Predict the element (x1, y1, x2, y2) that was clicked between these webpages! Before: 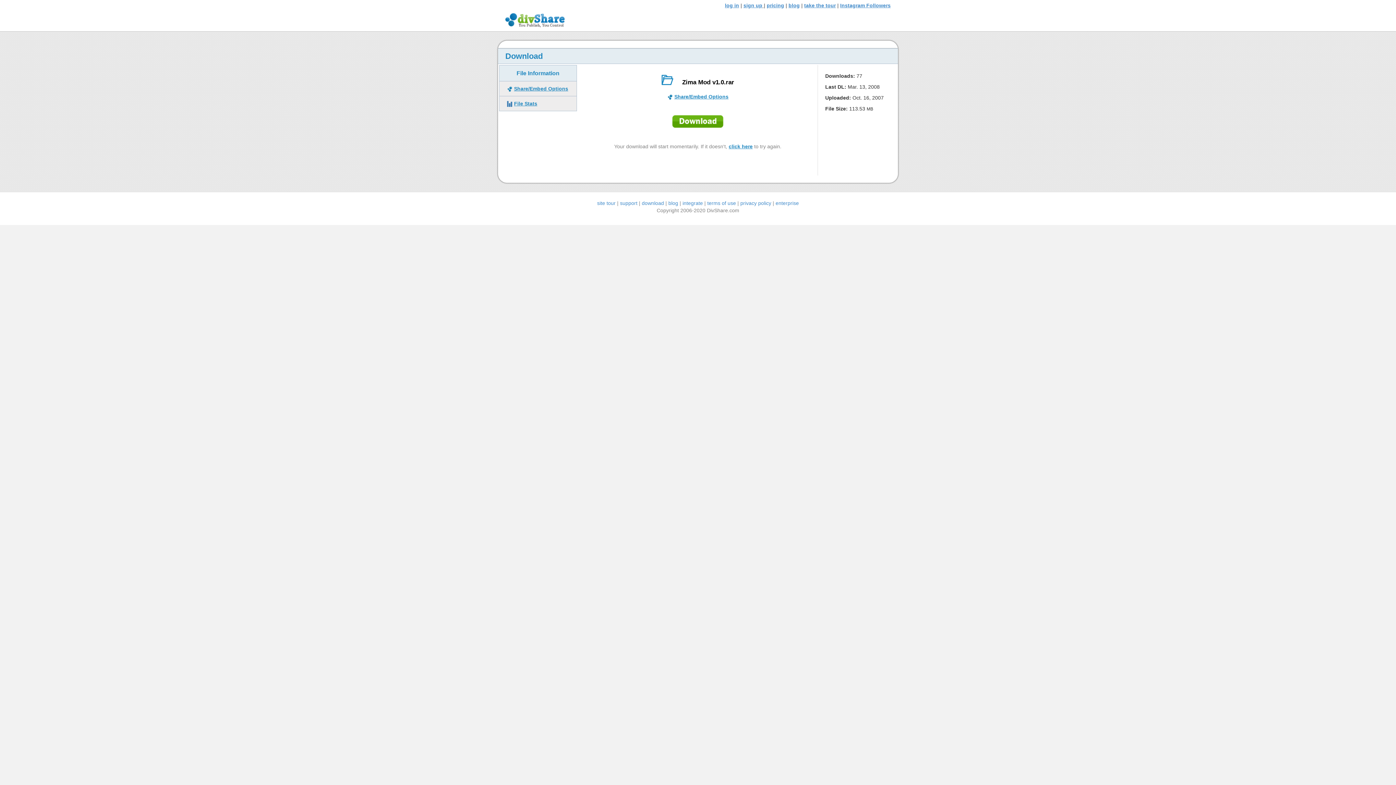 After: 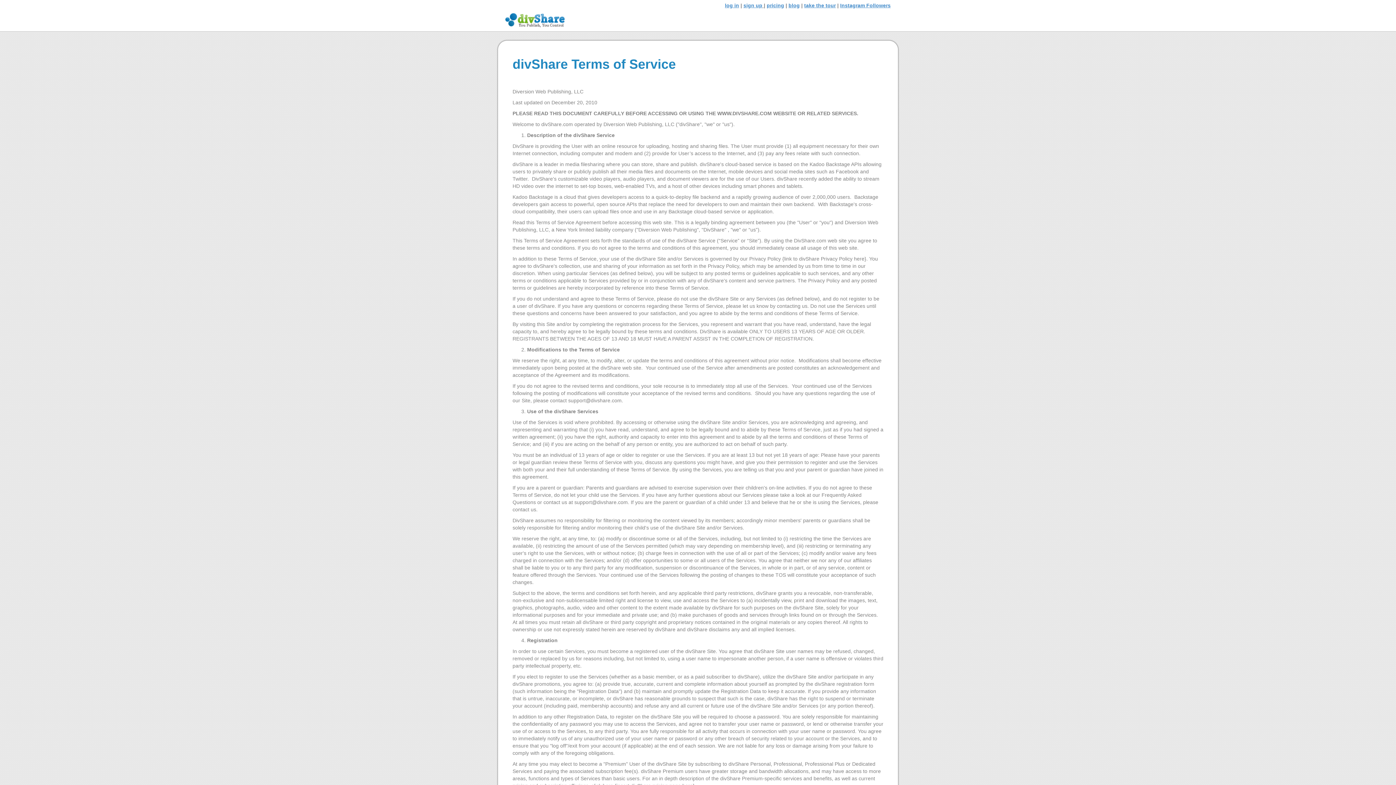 Action: bbox: (707, 200, 736, 206) label: terms of use